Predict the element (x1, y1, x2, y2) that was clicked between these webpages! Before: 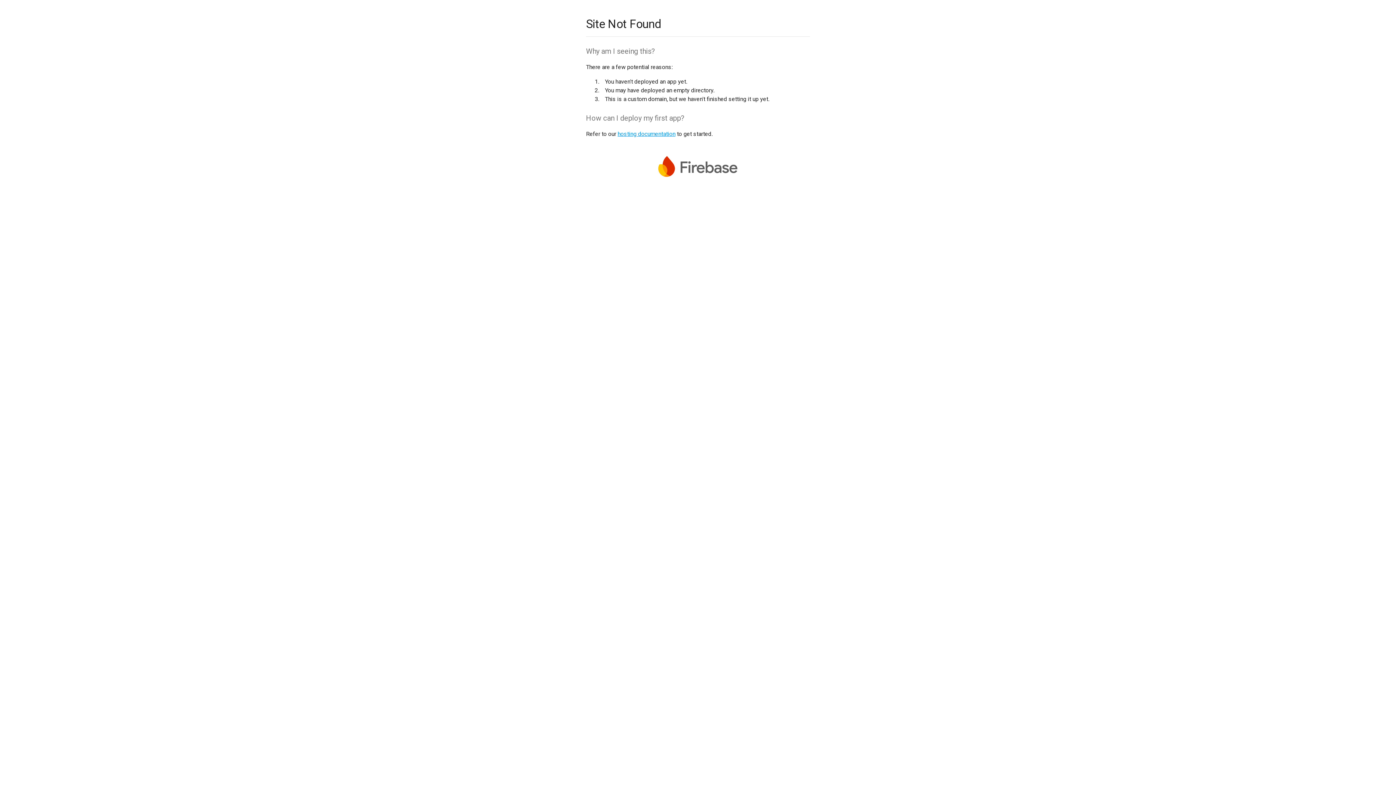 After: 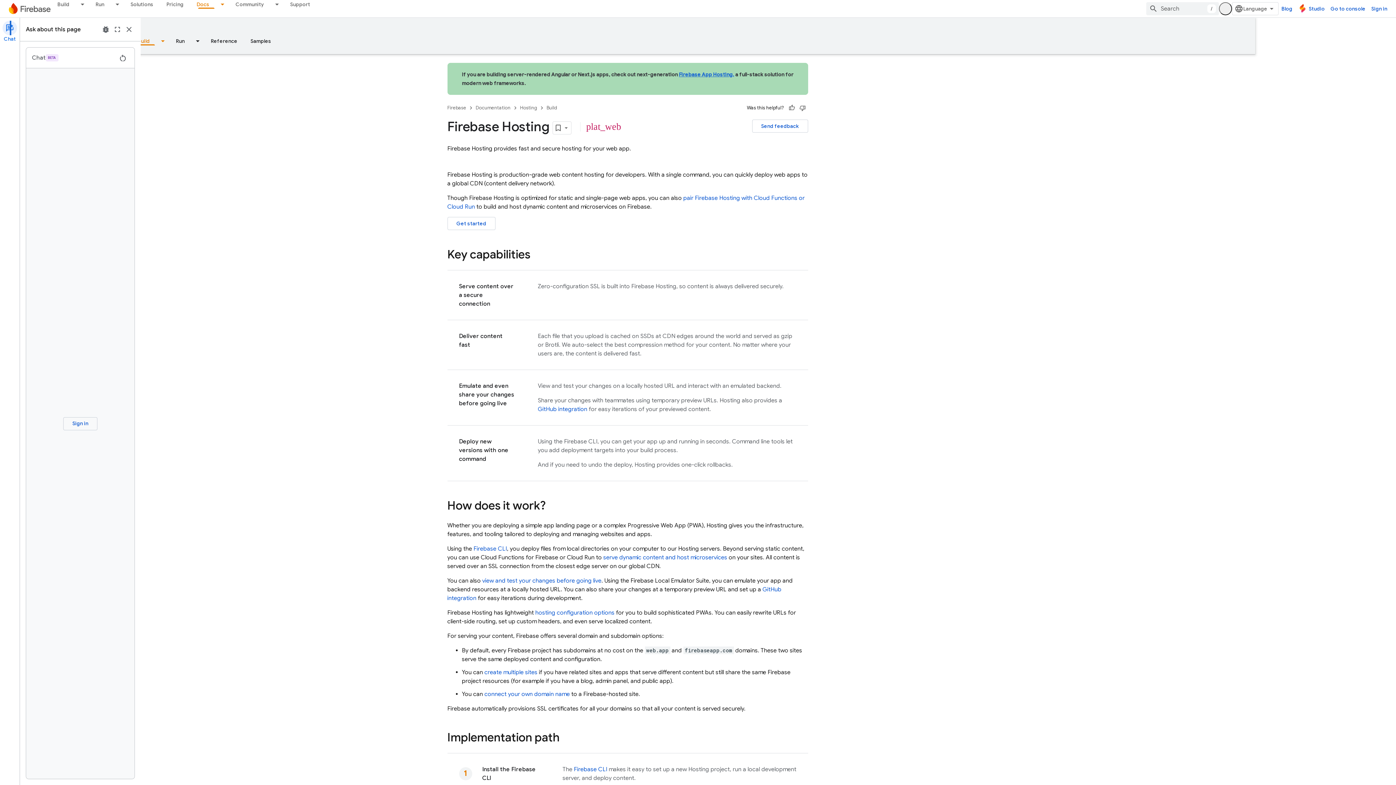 Action: bbox: (617, 130, 675, 137) label: hosting documentation